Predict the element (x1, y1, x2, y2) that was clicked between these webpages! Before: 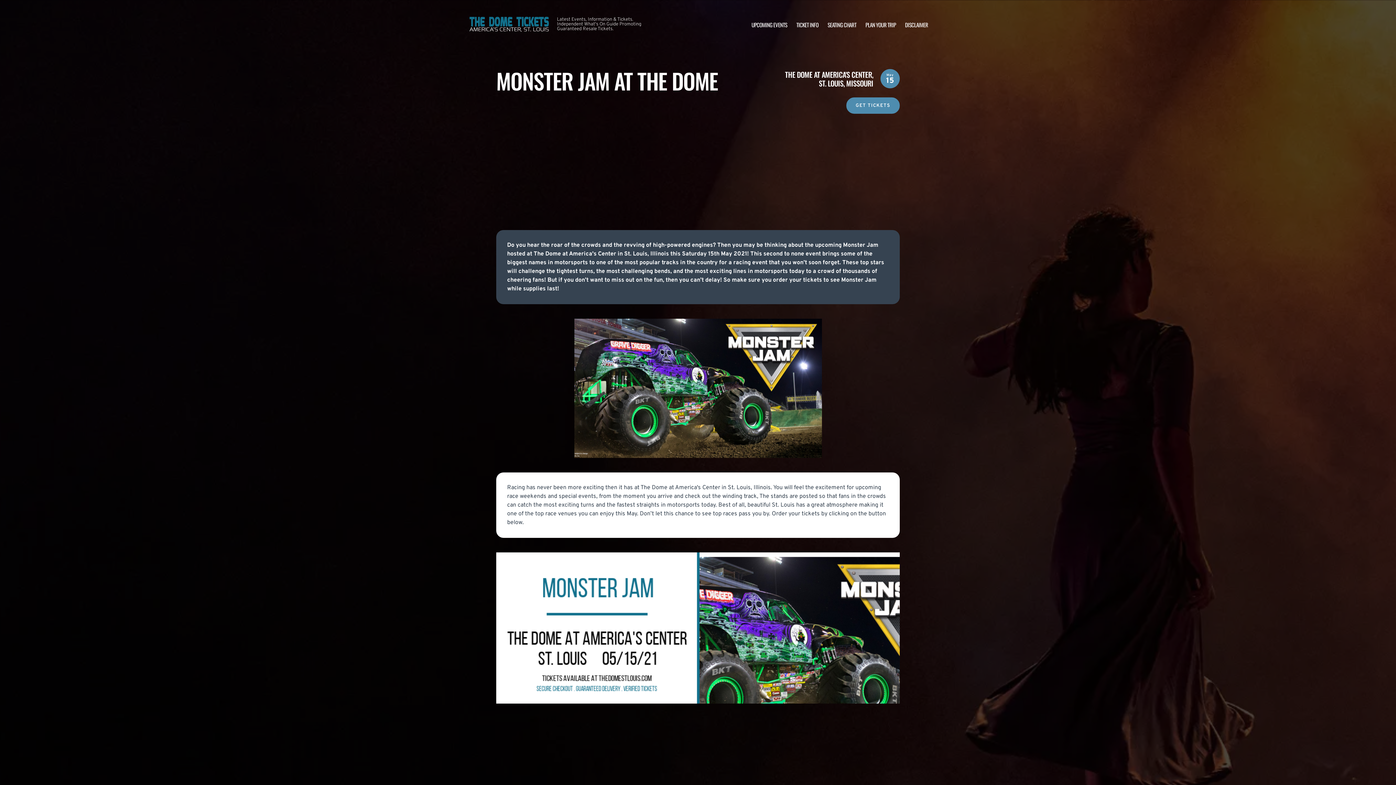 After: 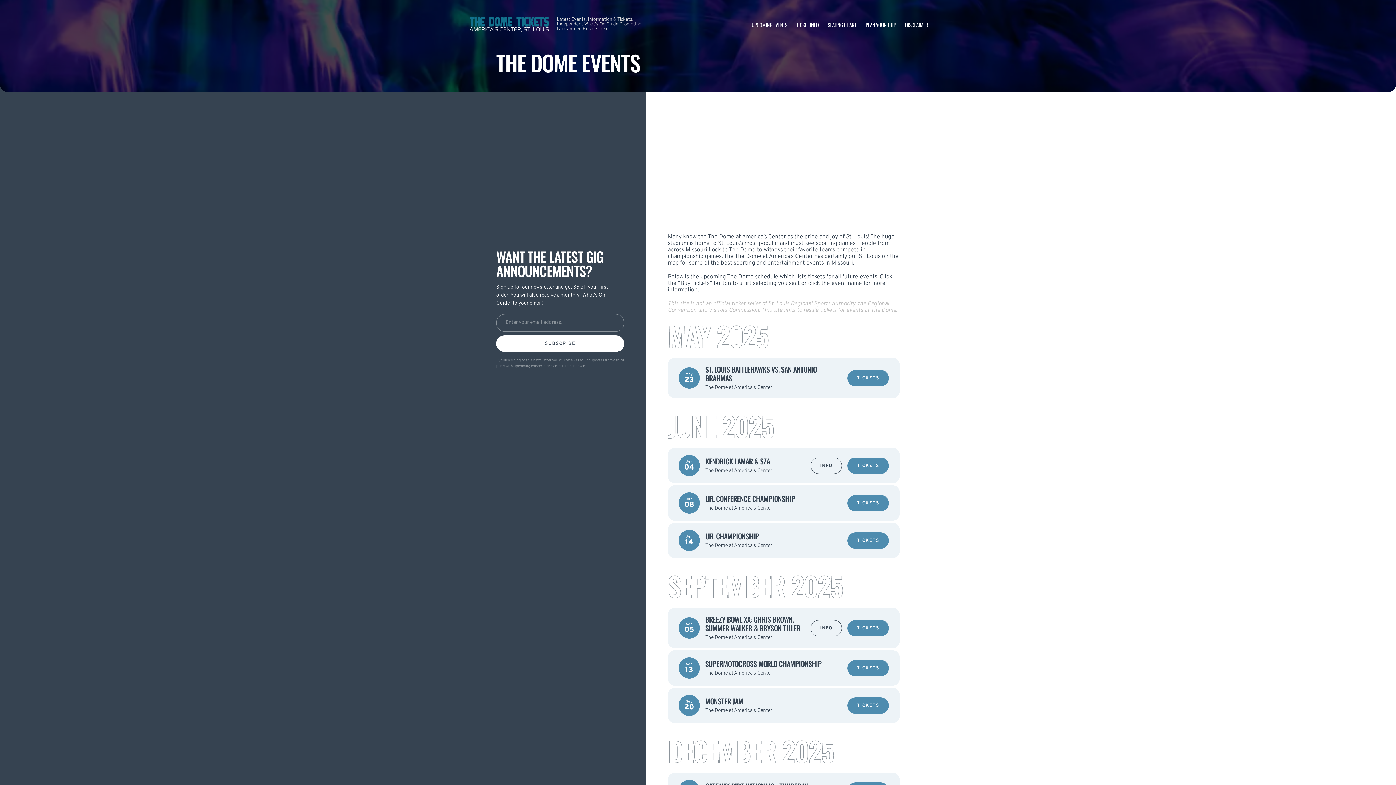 Action: label: UPCOMING EVENTS bbox: (751, 20, 787, 28)